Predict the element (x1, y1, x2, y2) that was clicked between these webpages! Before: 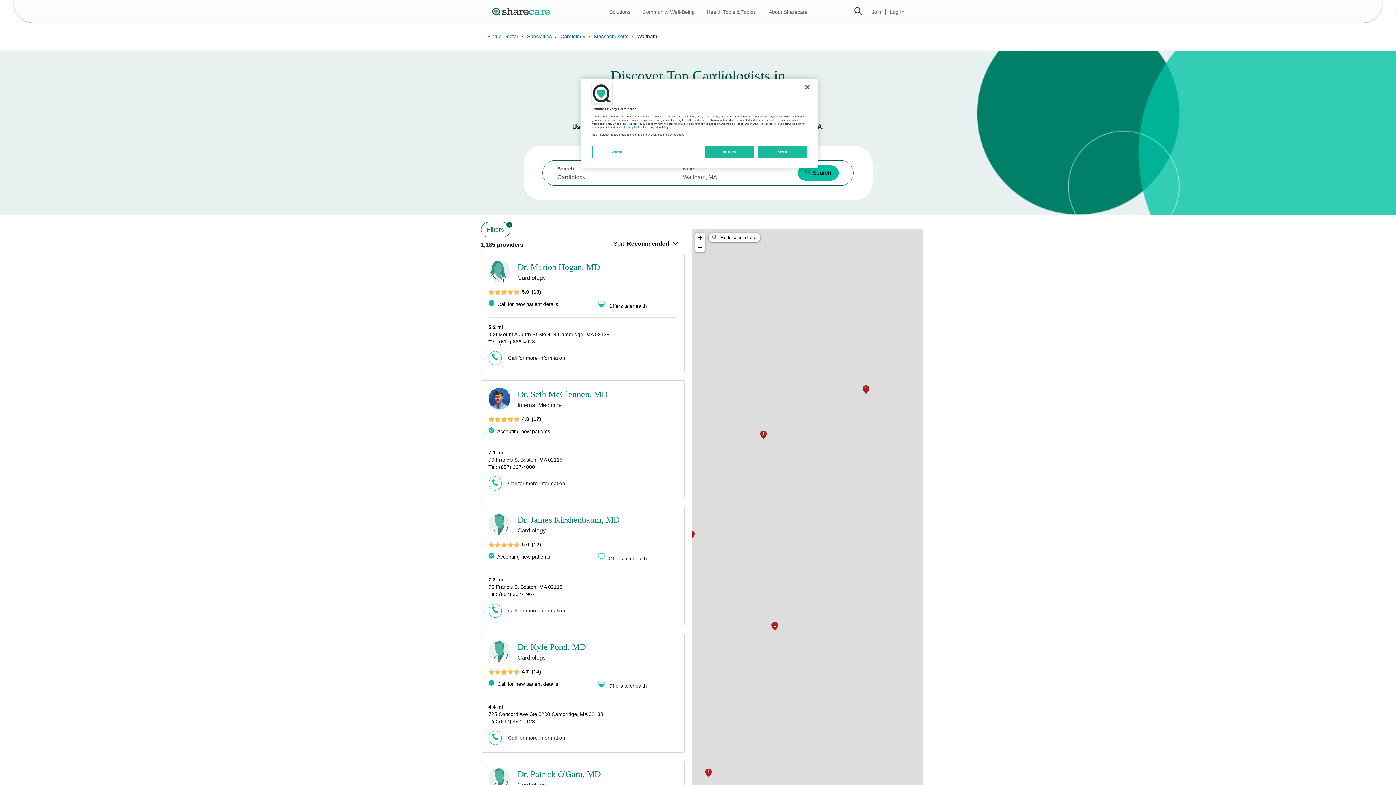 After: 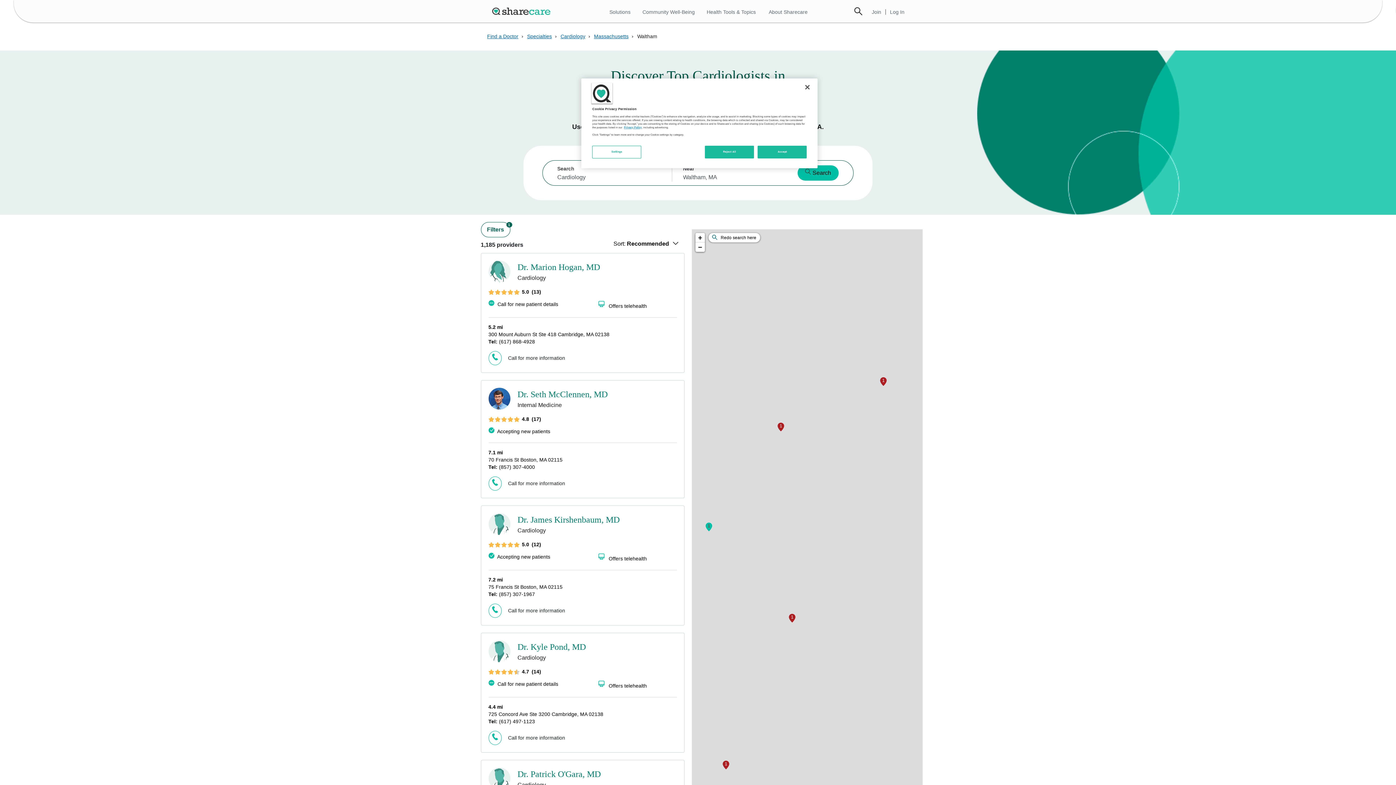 Action: bbox: (488, 731, 501, 745) label: (617) 497-1123